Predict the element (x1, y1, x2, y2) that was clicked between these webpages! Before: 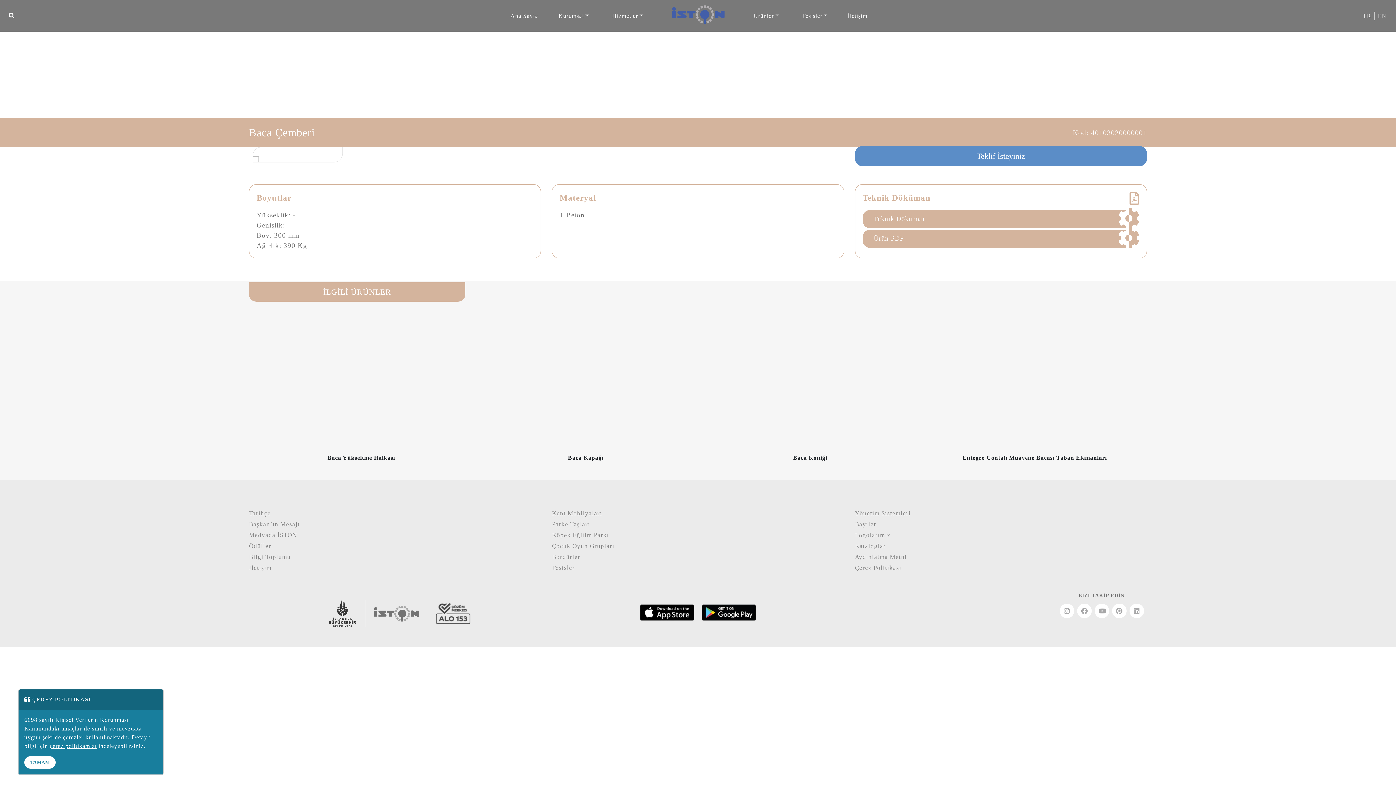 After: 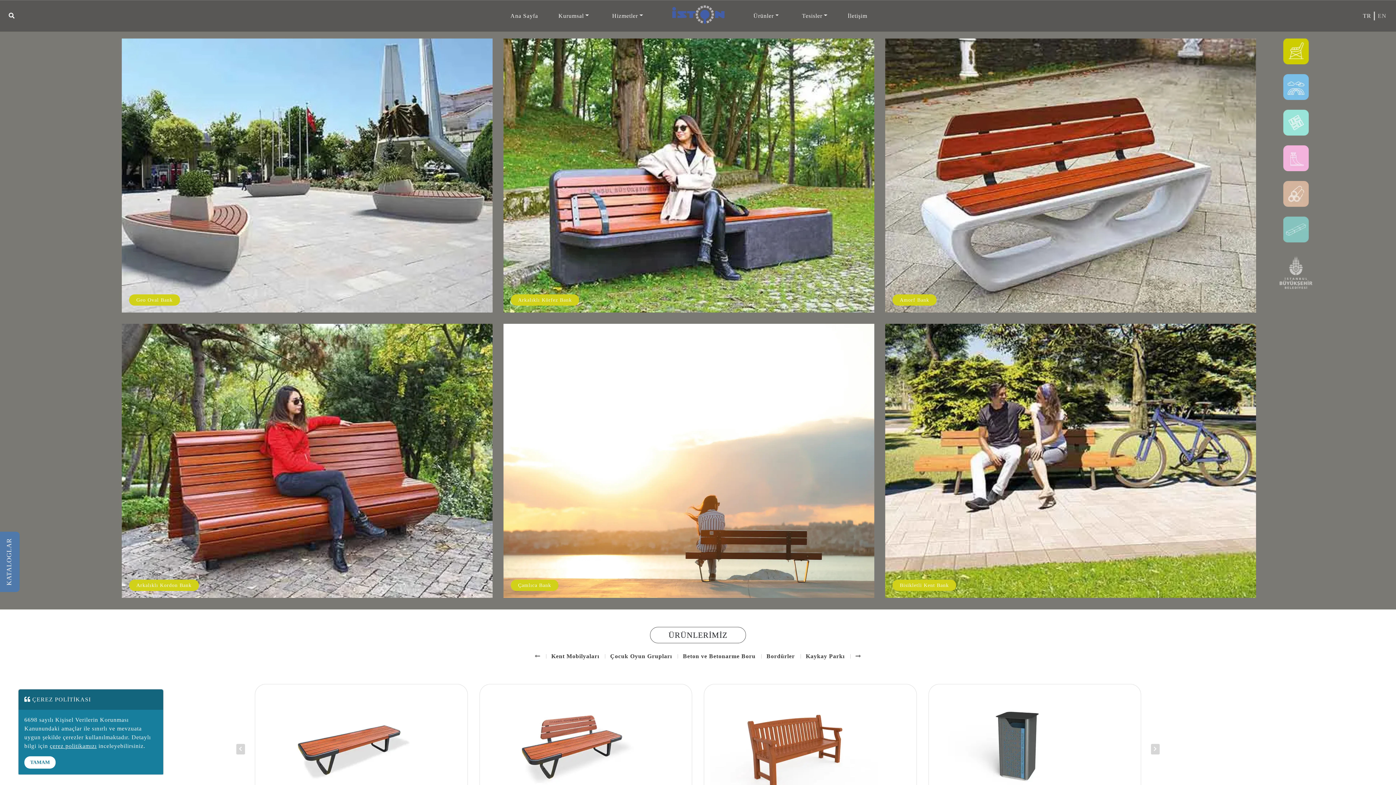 Action: bbox: (672, 3, 724, 28)